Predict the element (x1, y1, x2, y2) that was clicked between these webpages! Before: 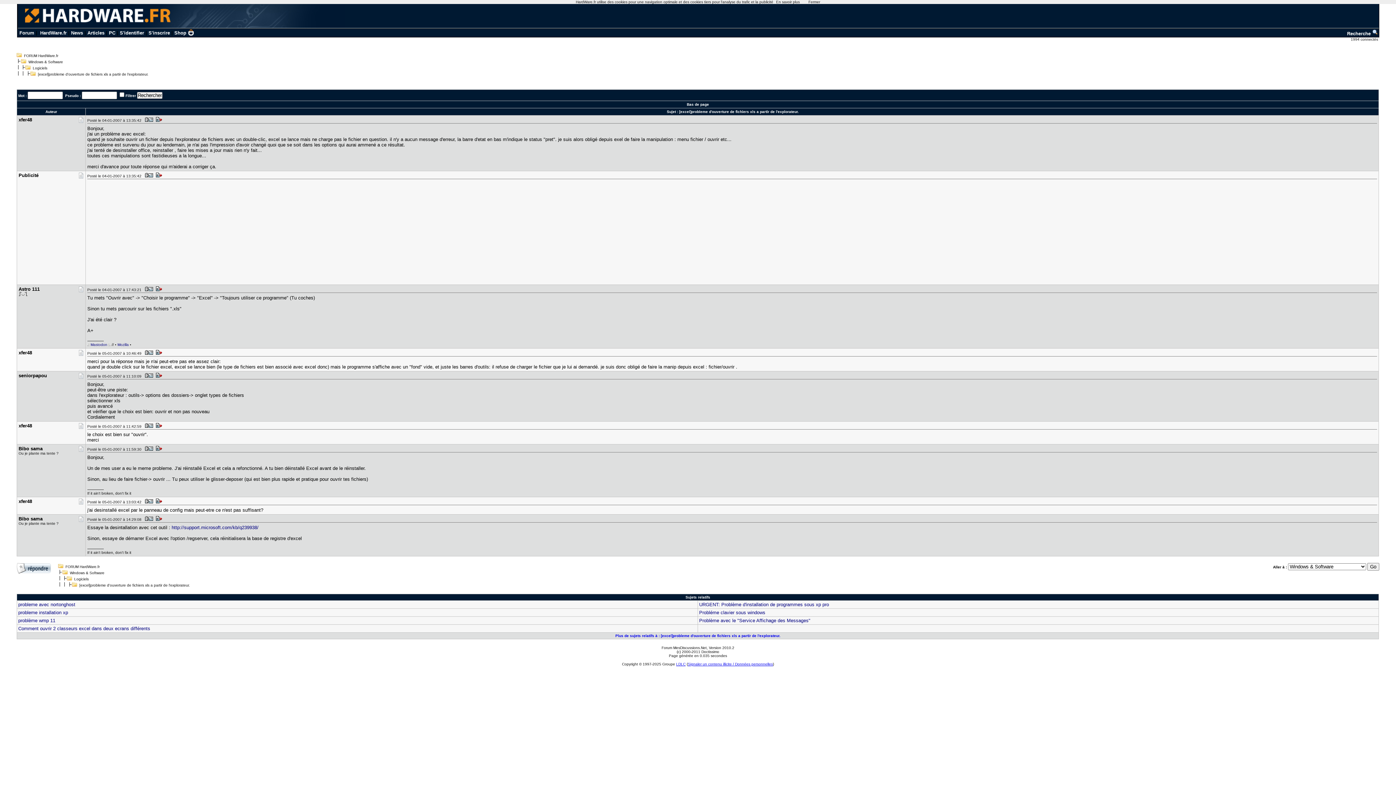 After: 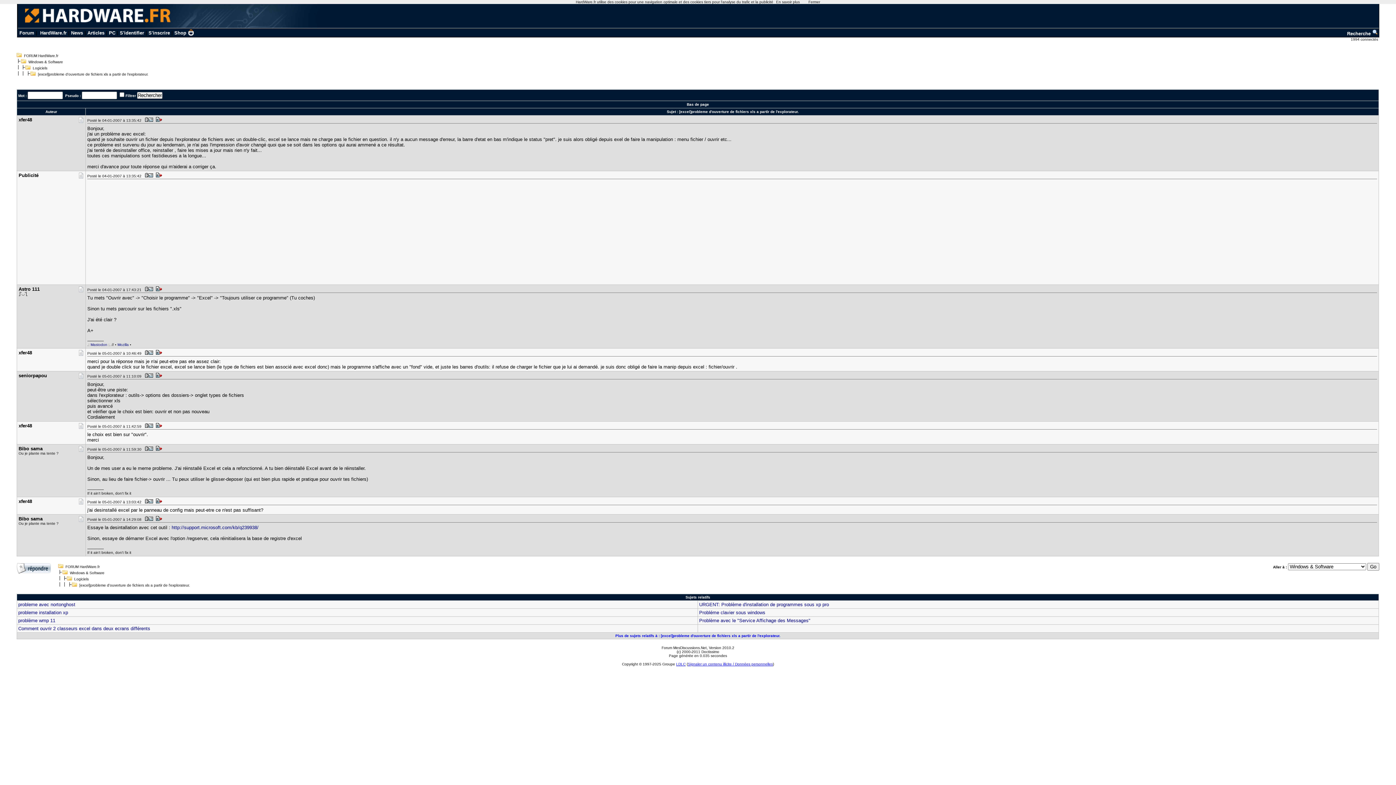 Action: bbox: (143, 500, 154, 504)